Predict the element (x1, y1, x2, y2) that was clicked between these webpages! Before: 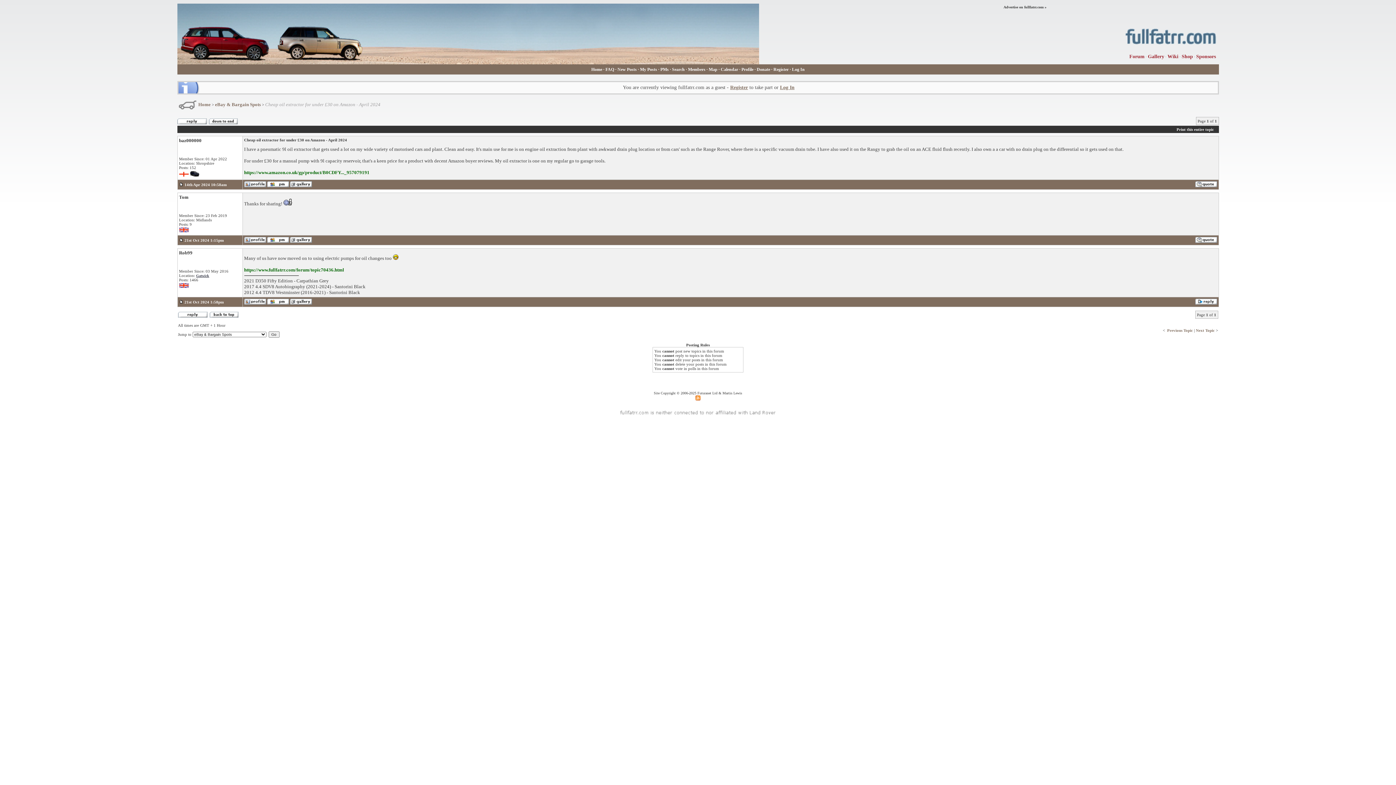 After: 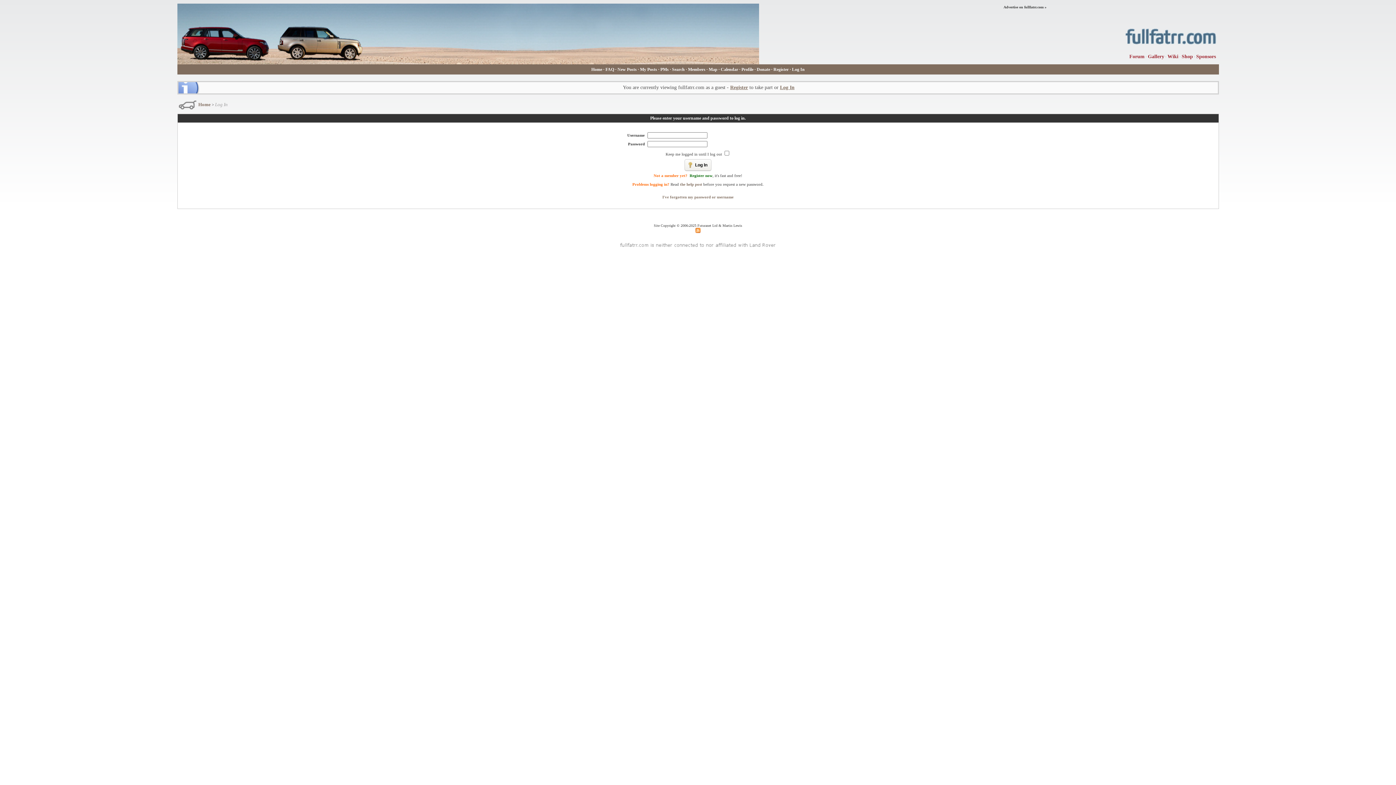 Action: bbox: (178, 311, 207, 315)